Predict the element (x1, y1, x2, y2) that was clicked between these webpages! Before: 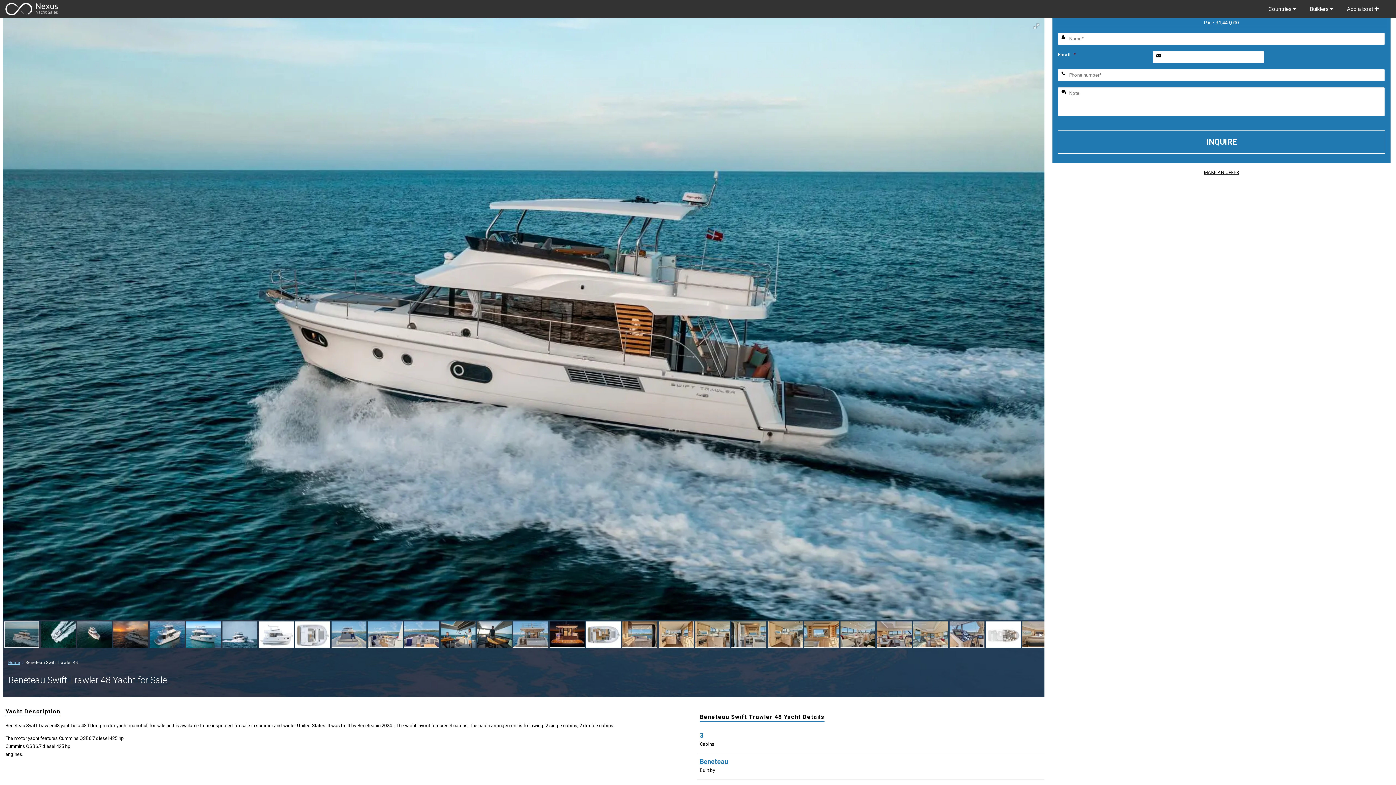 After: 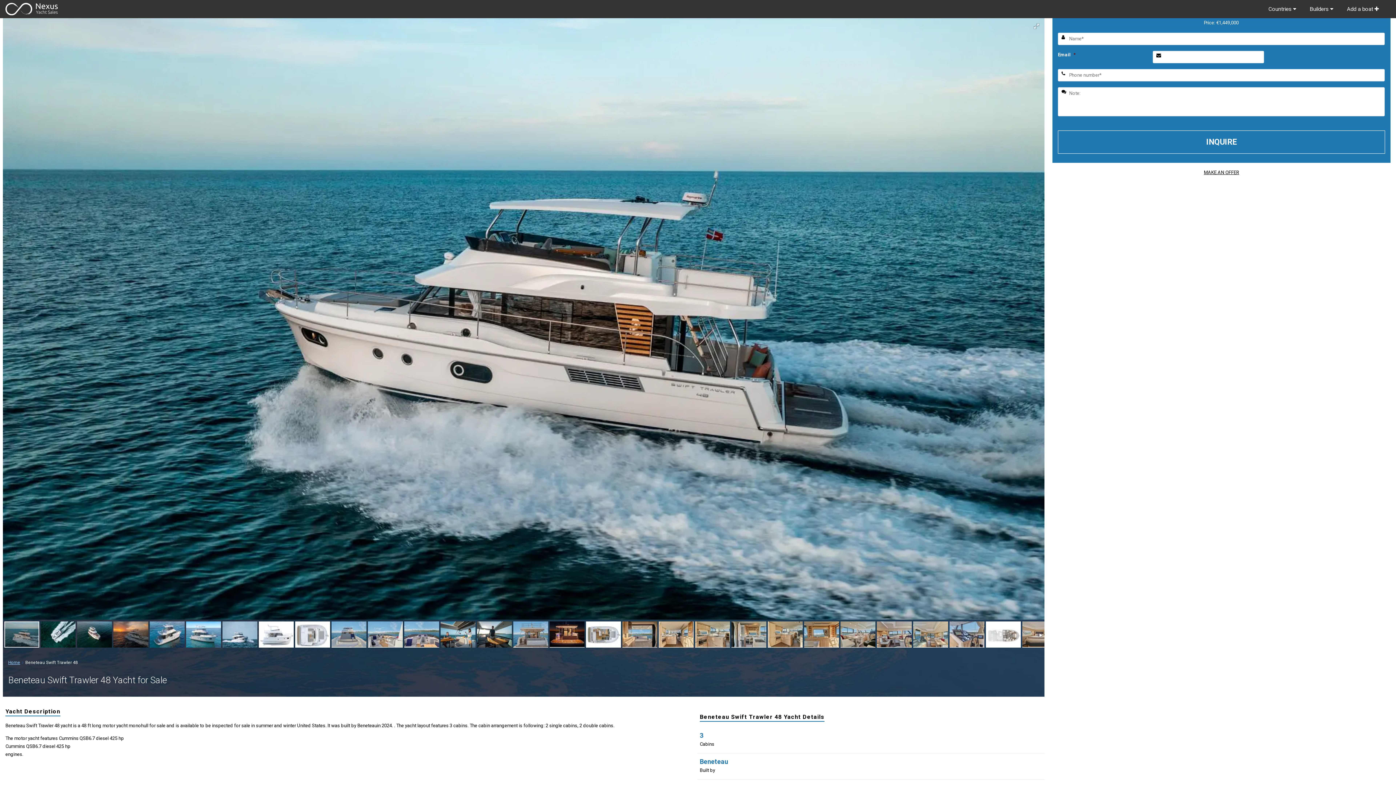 Action: label: Countries  bbox: (1262, 0, 1302, 18)